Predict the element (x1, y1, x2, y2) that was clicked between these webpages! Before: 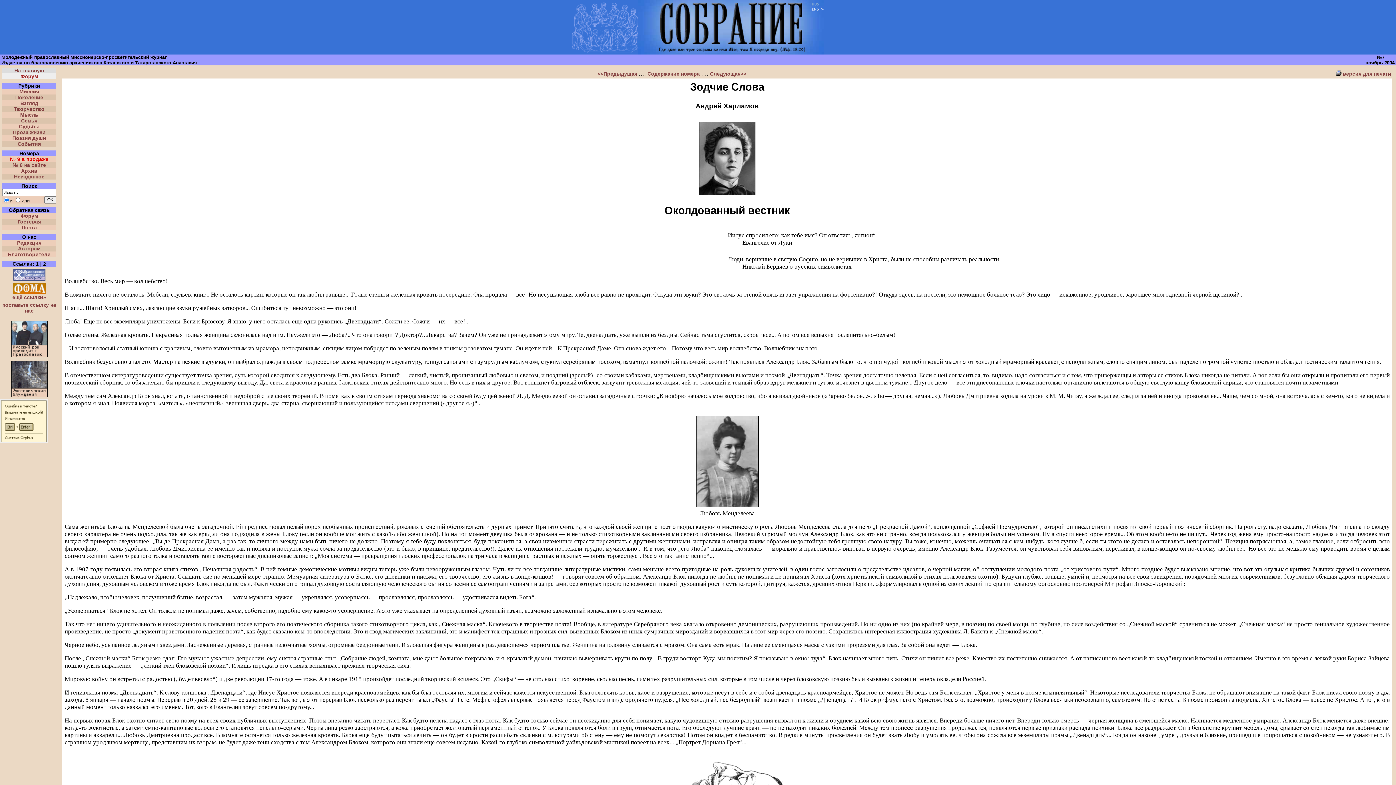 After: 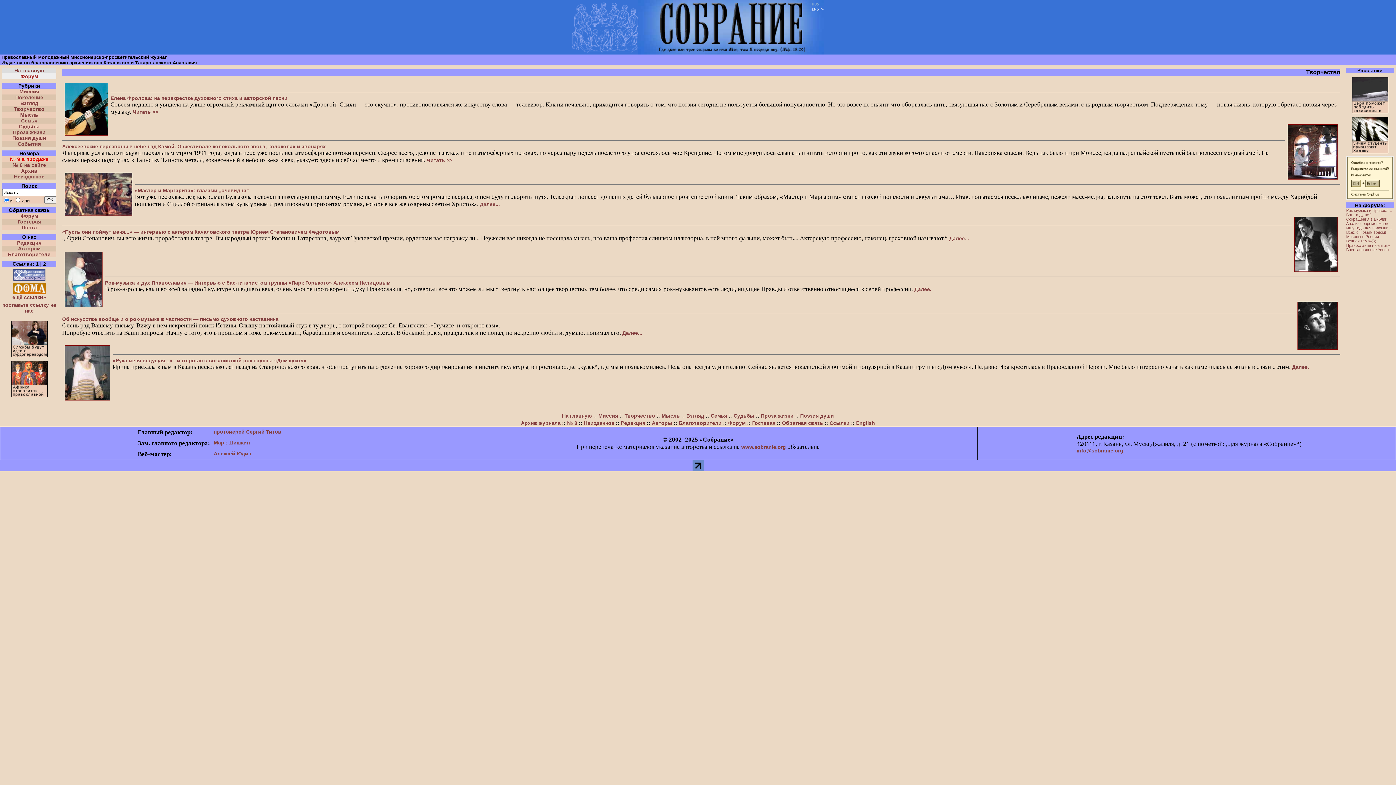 Action: bbox: (14, 106, 44, 112) label: Творчество